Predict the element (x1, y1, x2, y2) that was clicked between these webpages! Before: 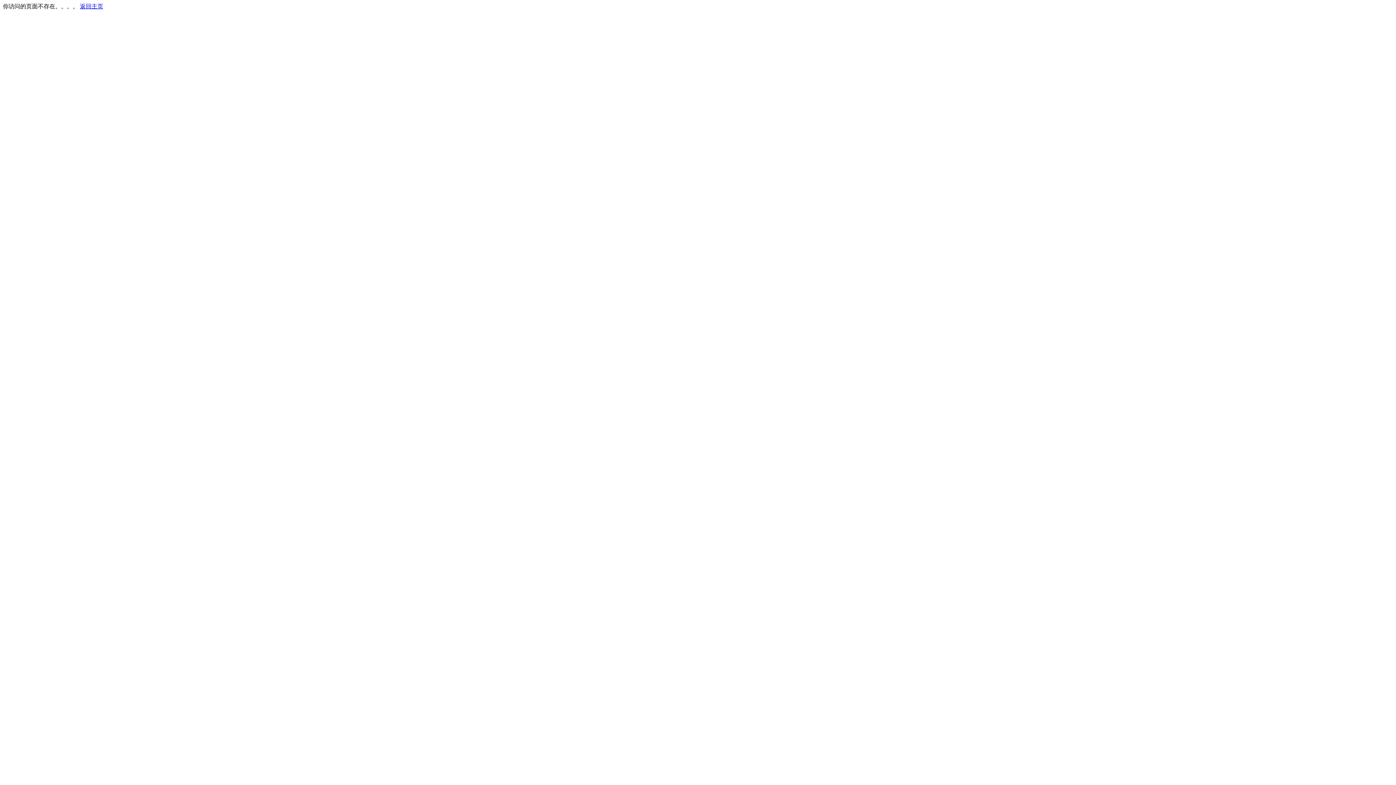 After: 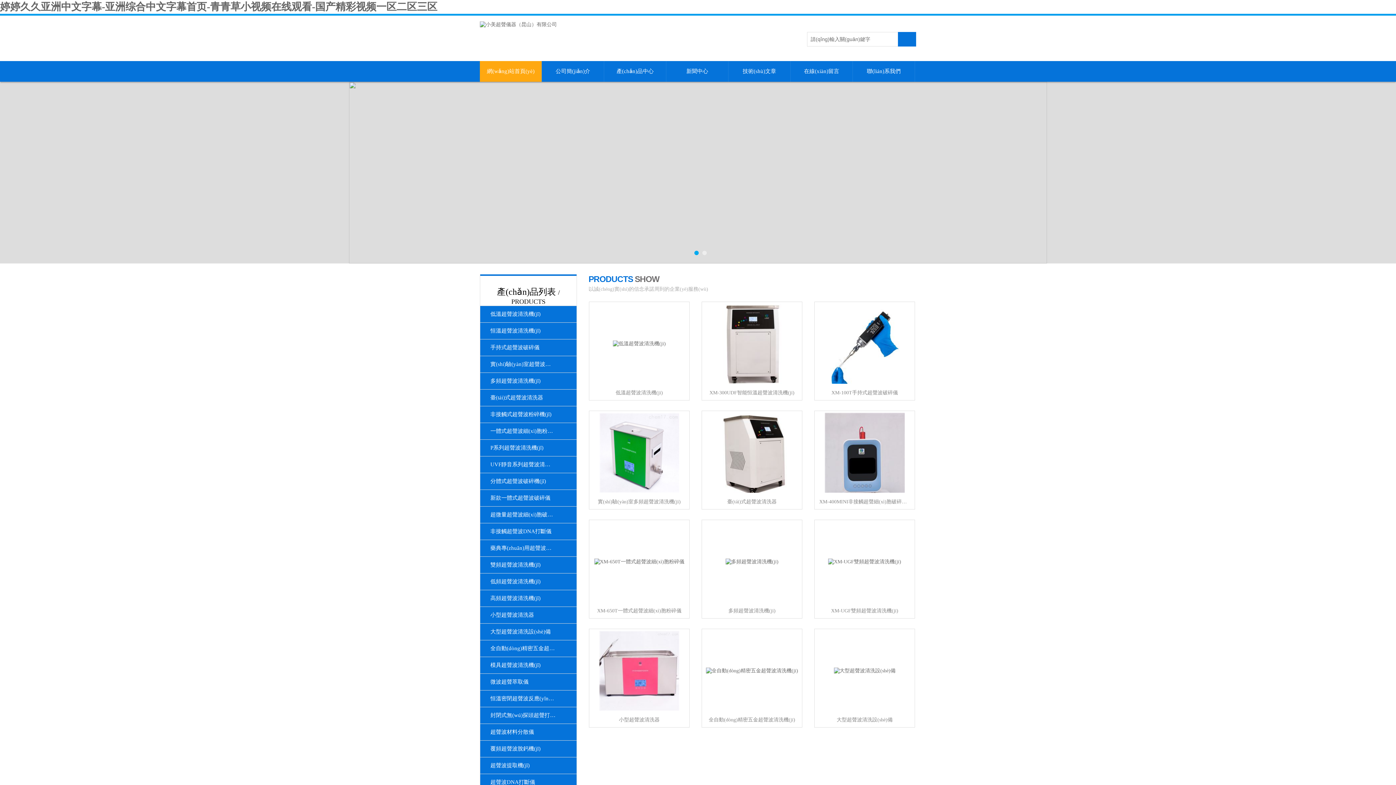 Action: bbox: (80, 3, 103, 9) label: 返回主页